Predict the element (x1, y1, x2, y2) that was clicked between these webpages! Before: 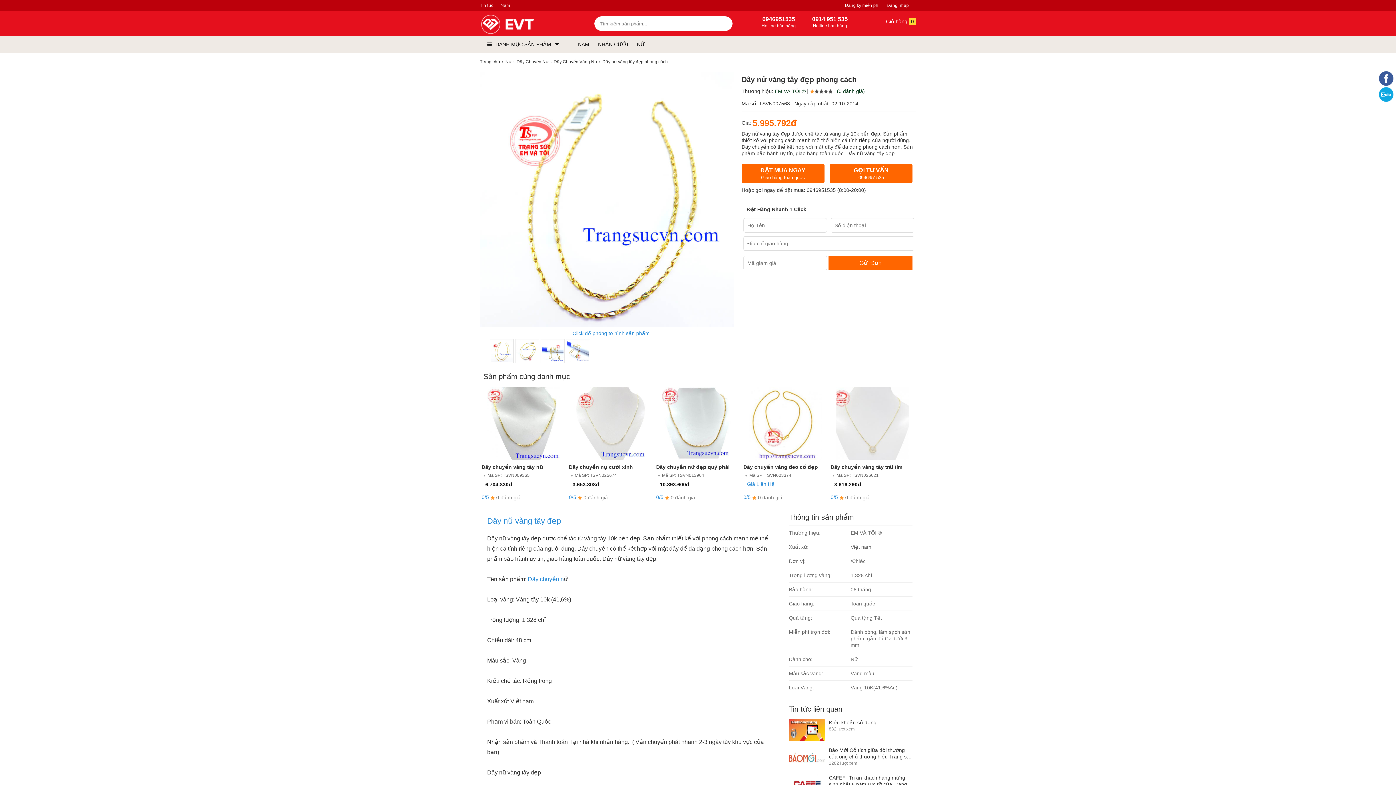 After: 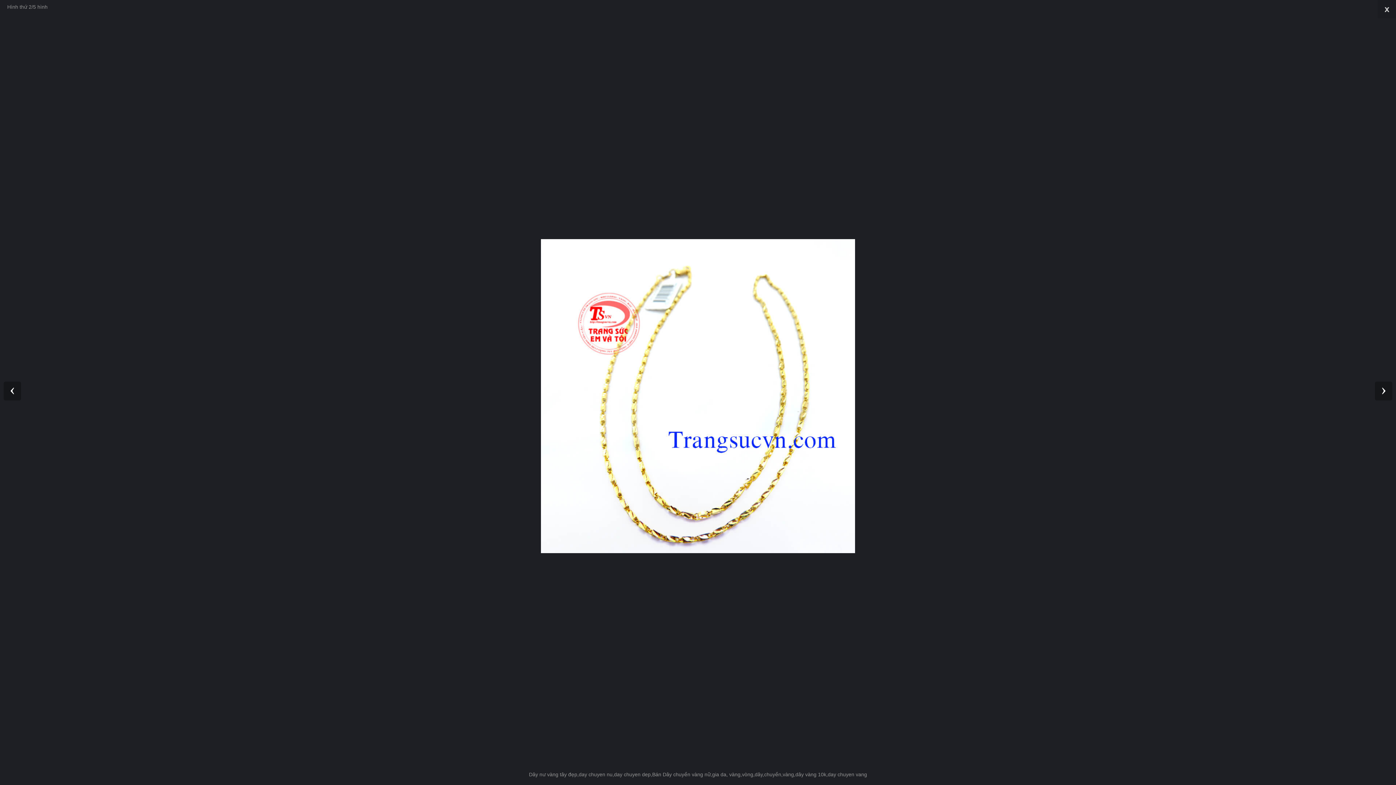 Action: bbox: (489, 339, 513, 363)